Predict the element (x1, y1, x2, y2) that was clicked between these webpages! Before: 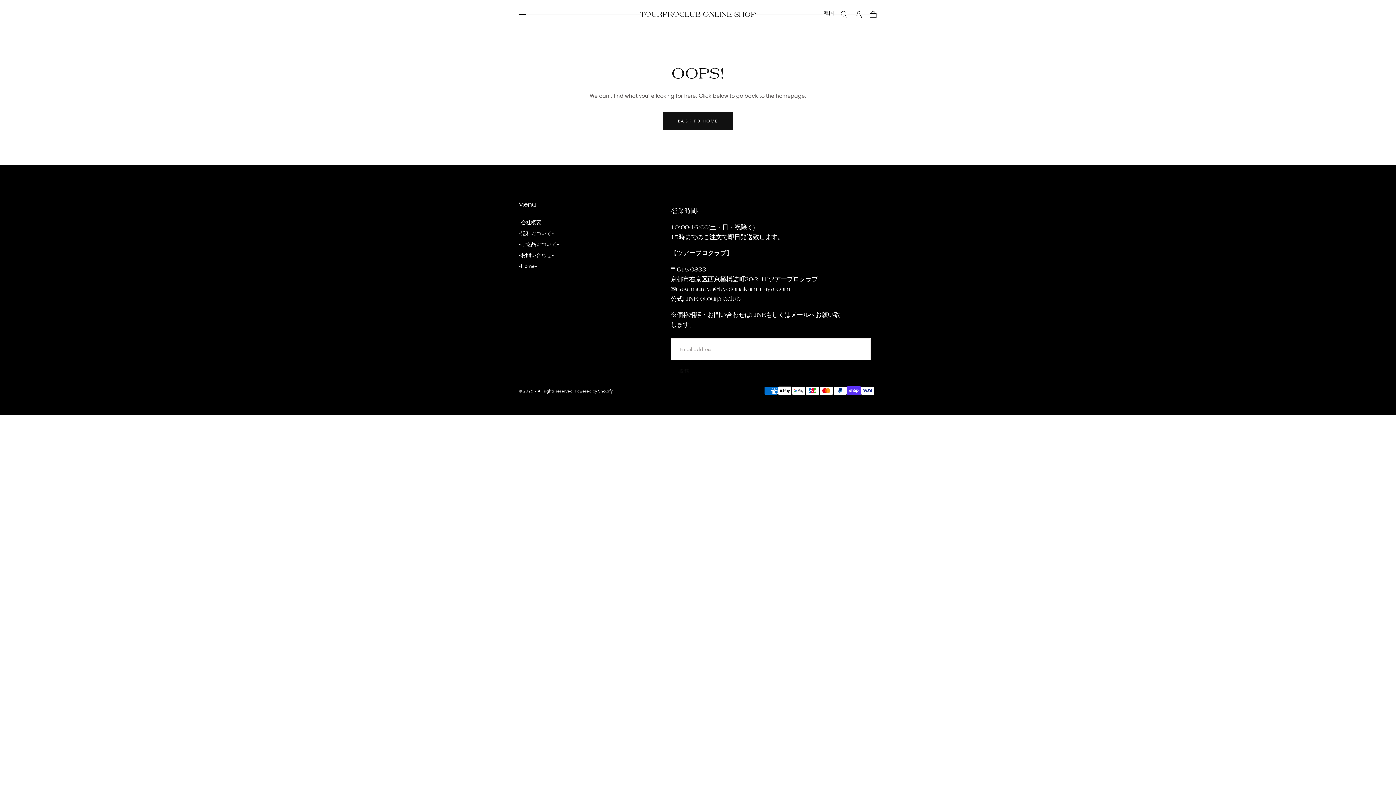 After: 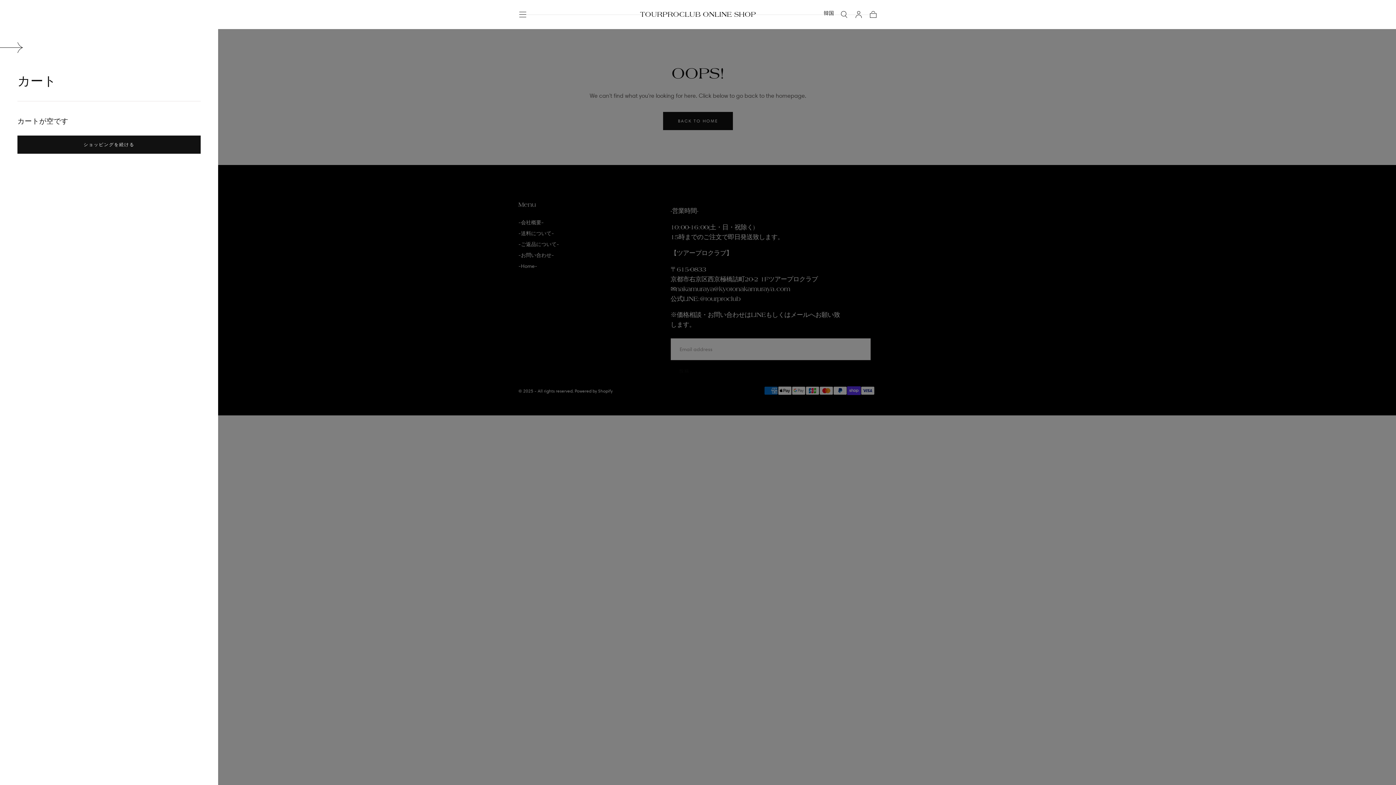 Action: label: カート bbox: (869, 10, 877, 18)